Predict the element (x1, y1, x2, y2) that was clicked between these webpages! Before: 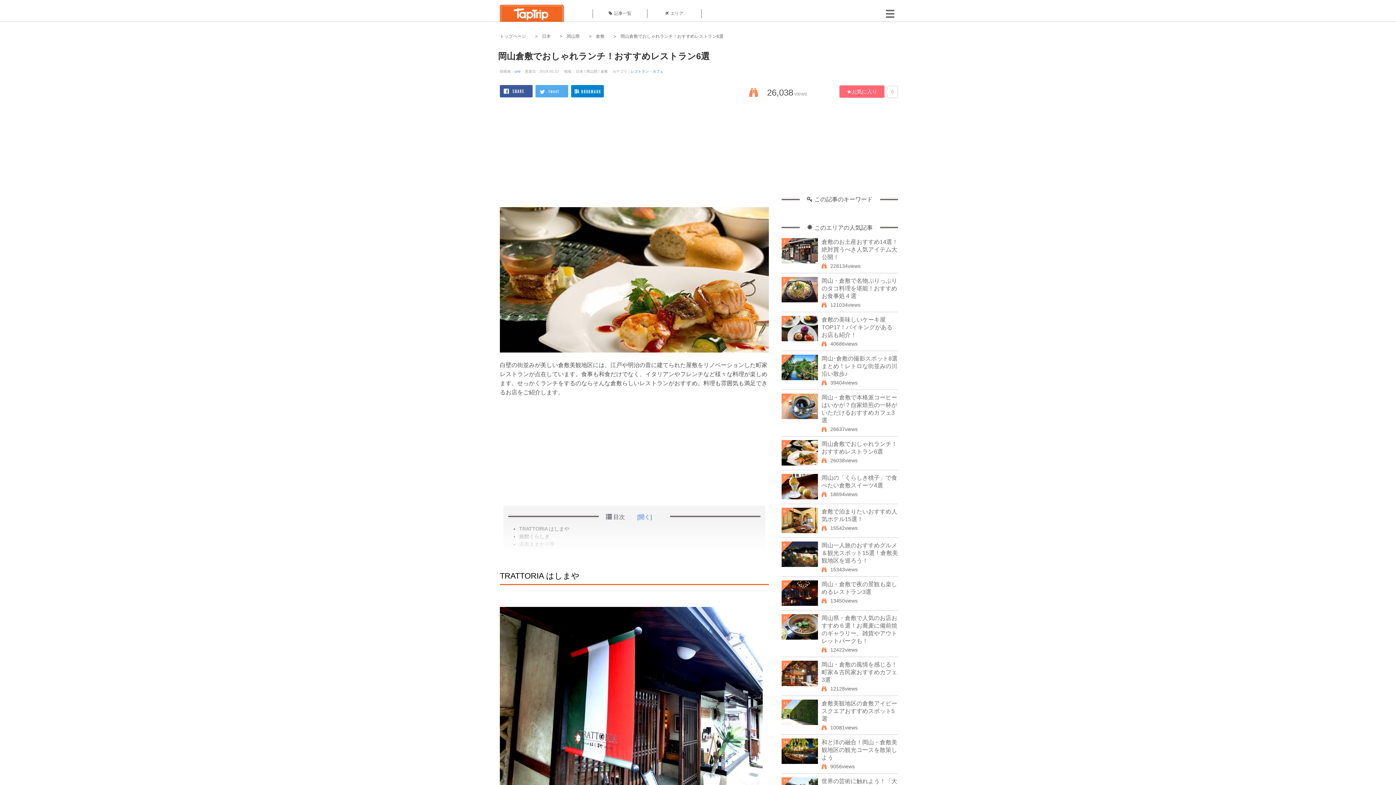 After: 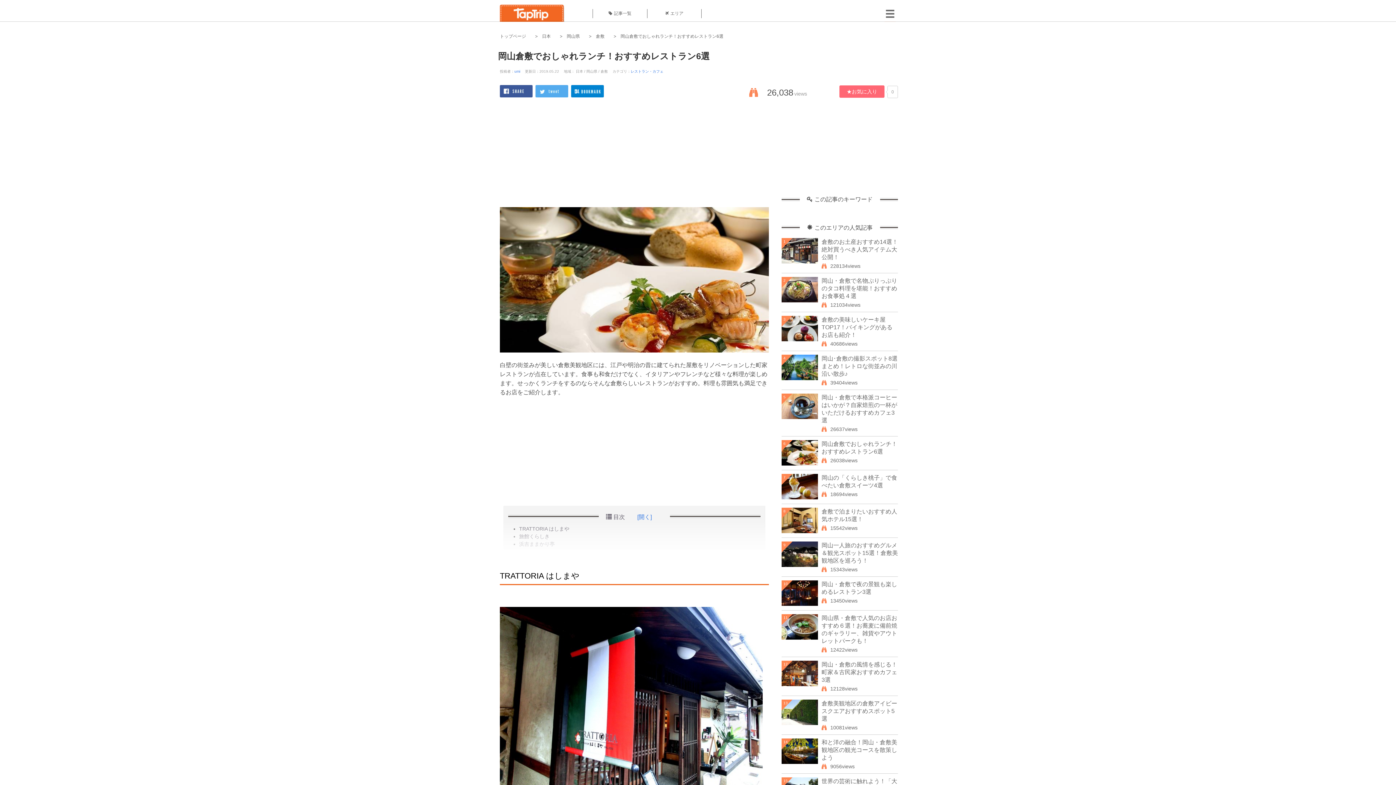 Action: bbox: (620, 33, 723, 38) label: 岡山倉敷でおしゃれランチ！おすすめレストラン6選